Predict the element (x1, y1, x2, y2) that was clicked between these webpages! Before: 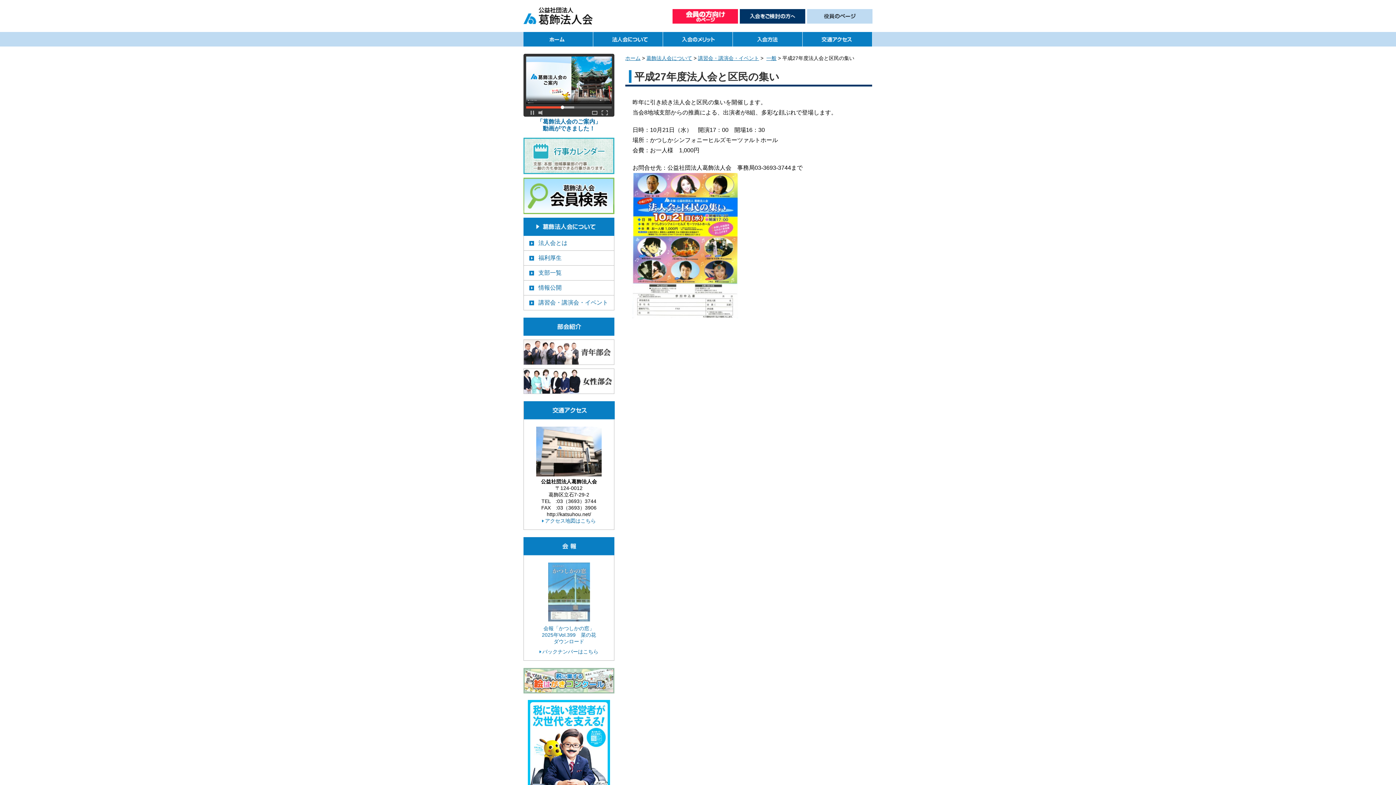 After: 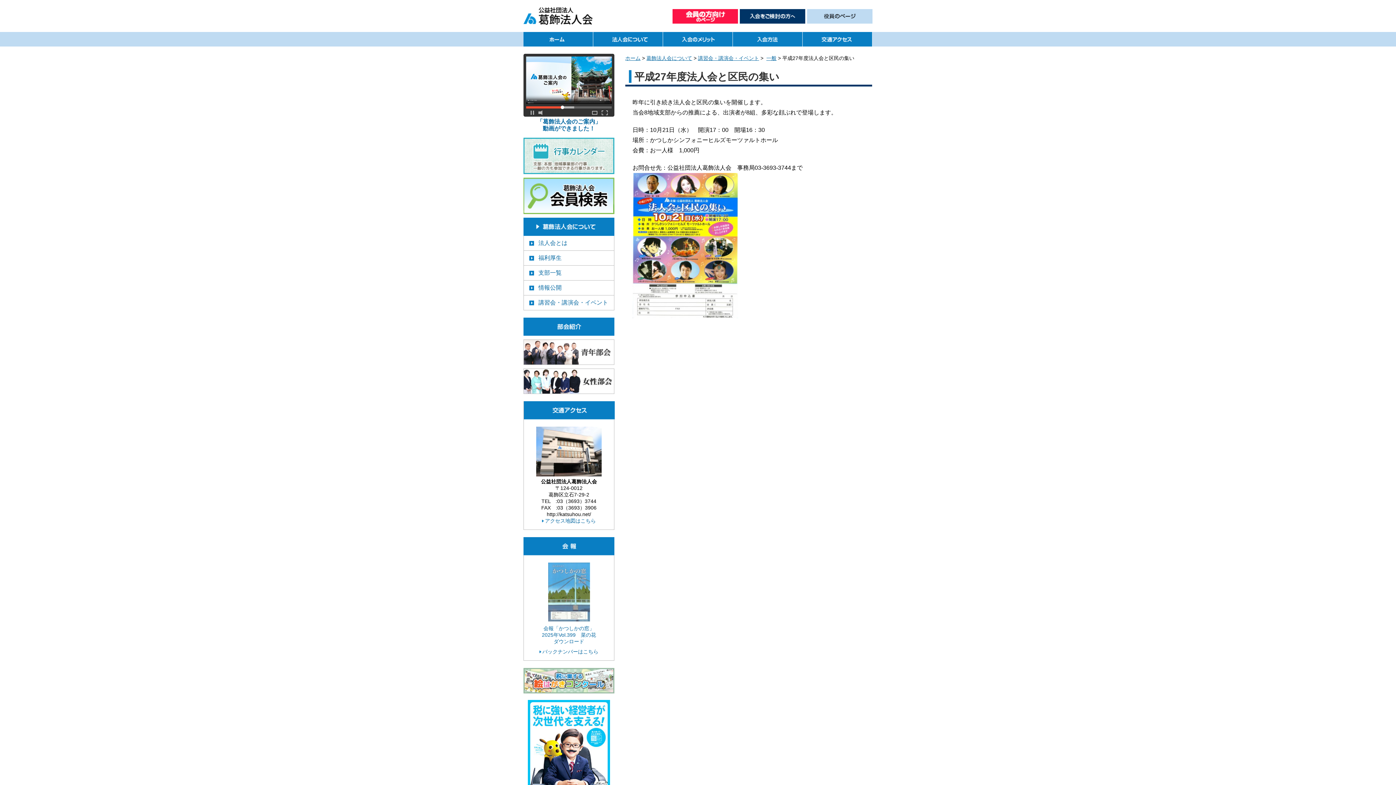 Action: label: 
「葛飾法人会のご案内」
動画ができました！ bbox: (523, 54, 614, 131)